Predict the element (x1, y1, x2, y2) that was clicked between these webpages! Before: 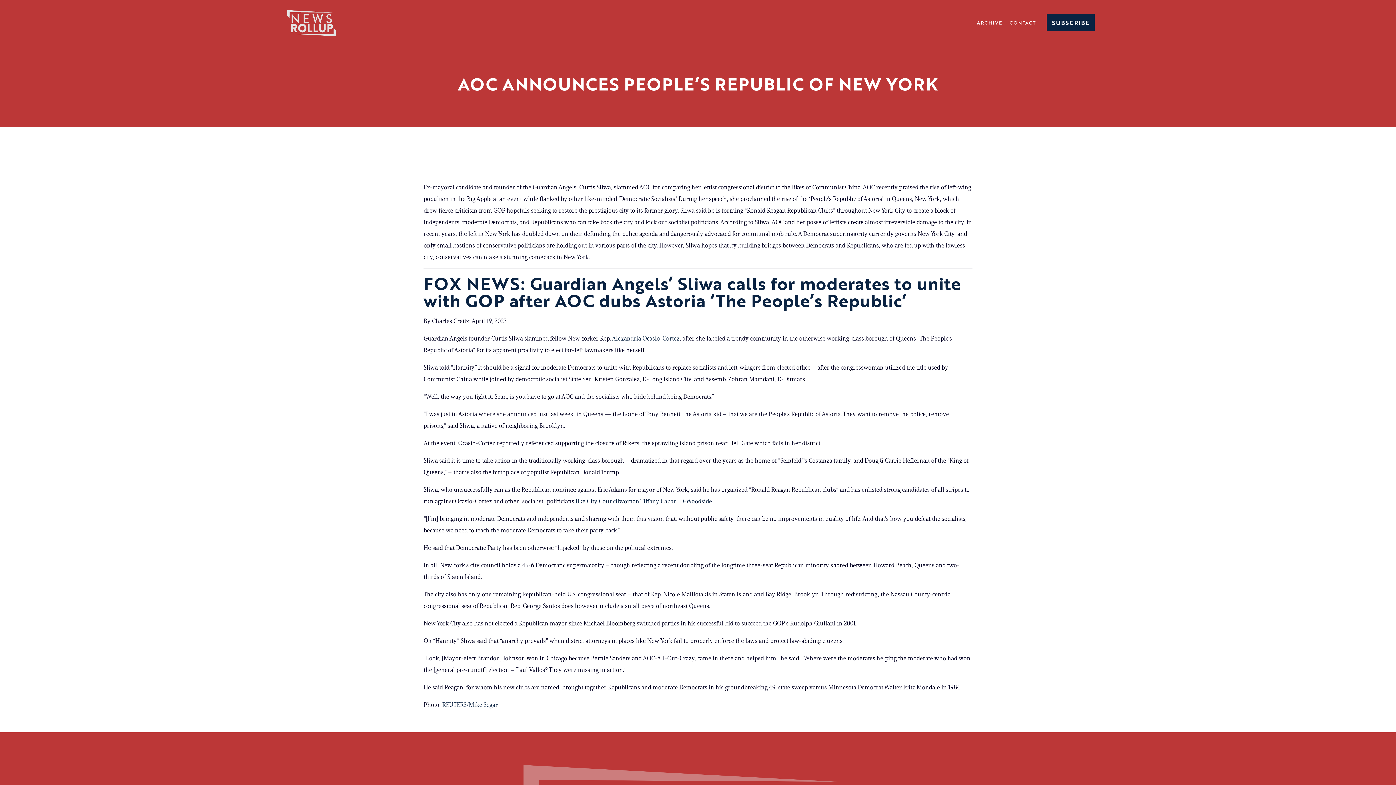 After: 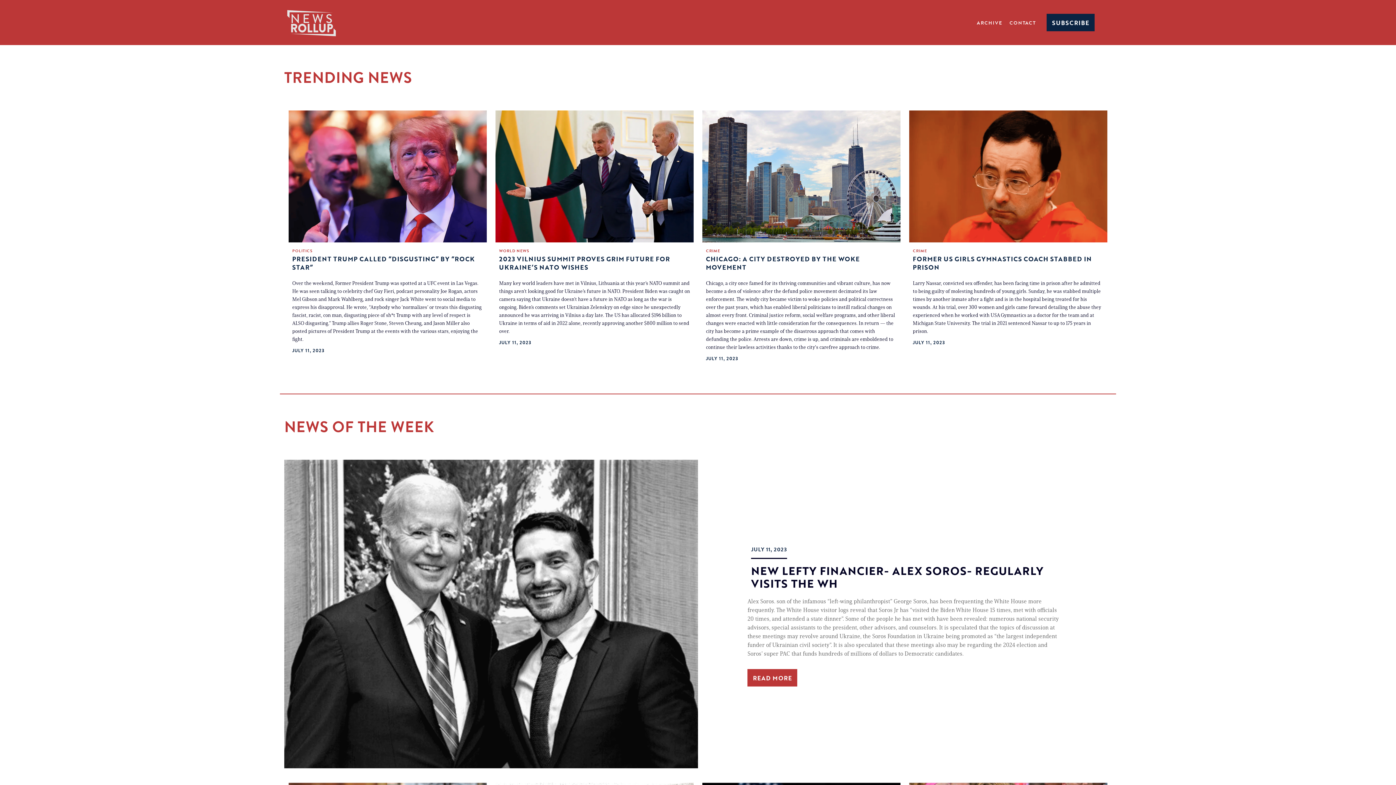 Action: bbox: (284, 5, 338, 39)